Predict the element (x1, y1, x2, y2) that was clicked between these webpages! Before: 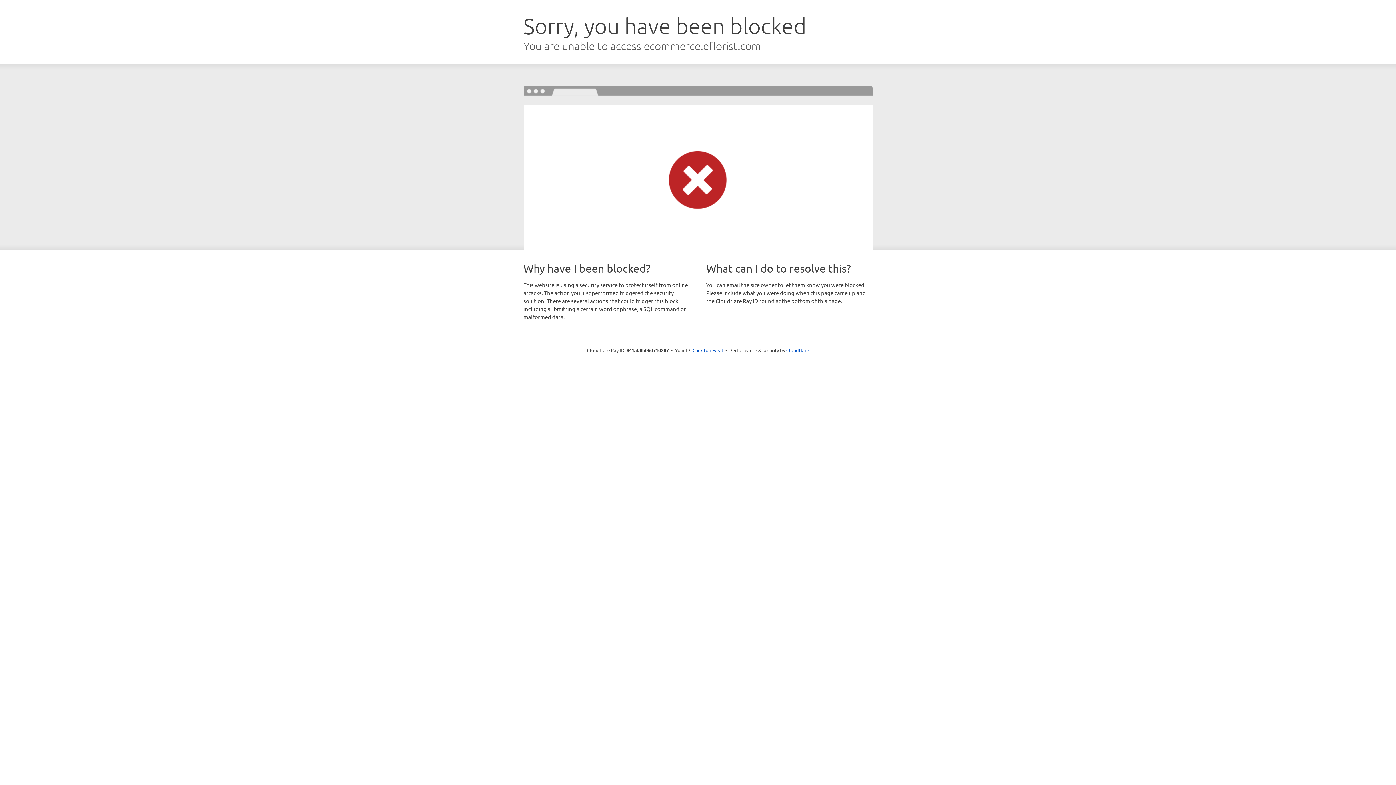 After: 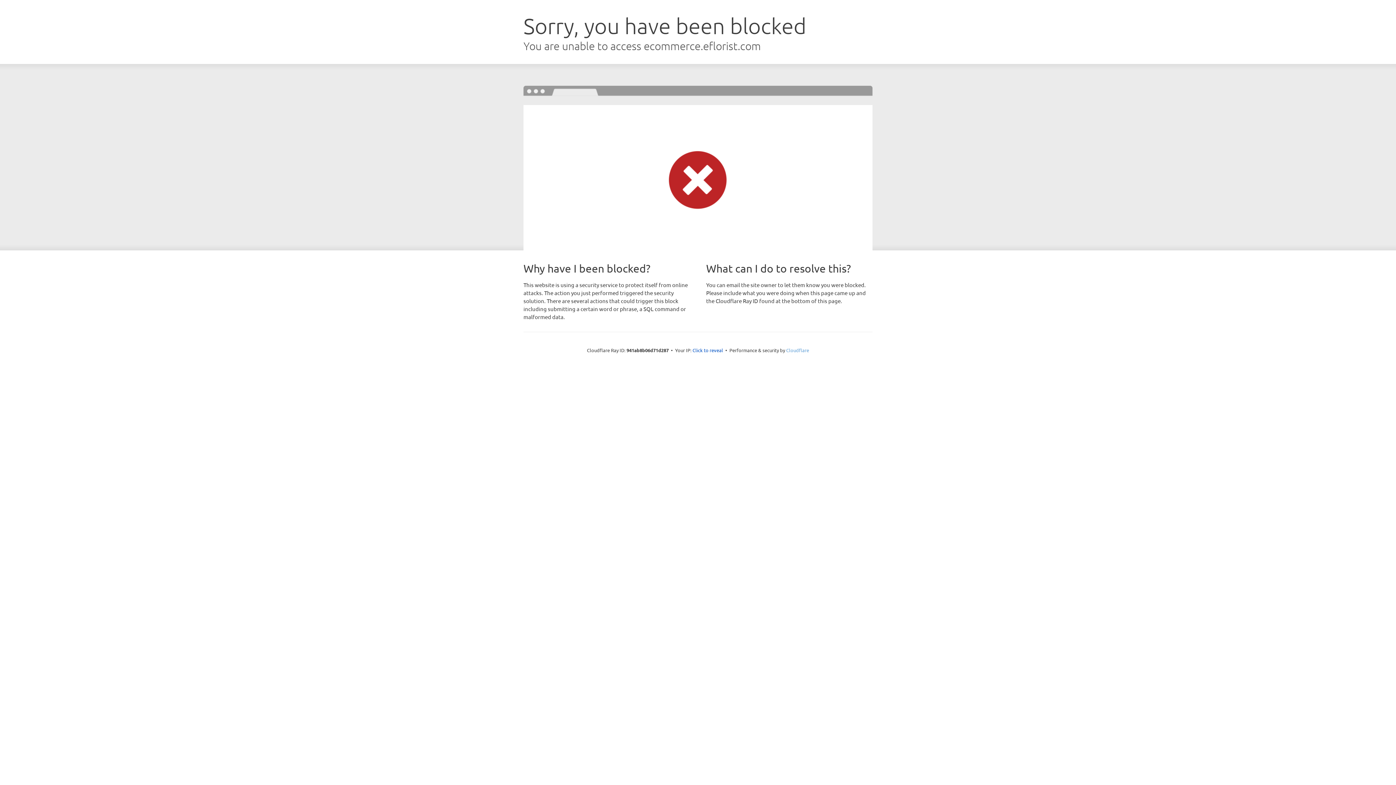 Action: label: Cloudflare bbox: (786, 347, 809, 353)